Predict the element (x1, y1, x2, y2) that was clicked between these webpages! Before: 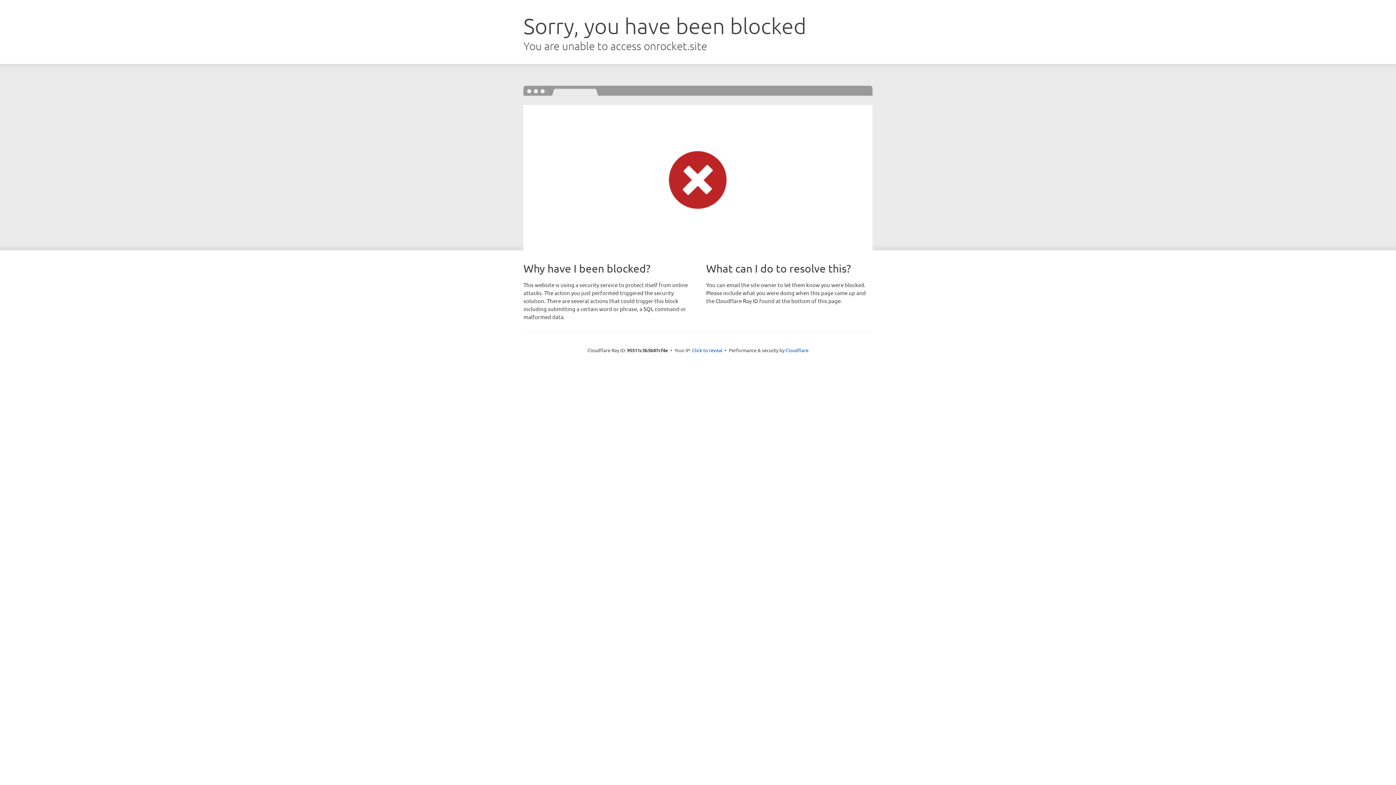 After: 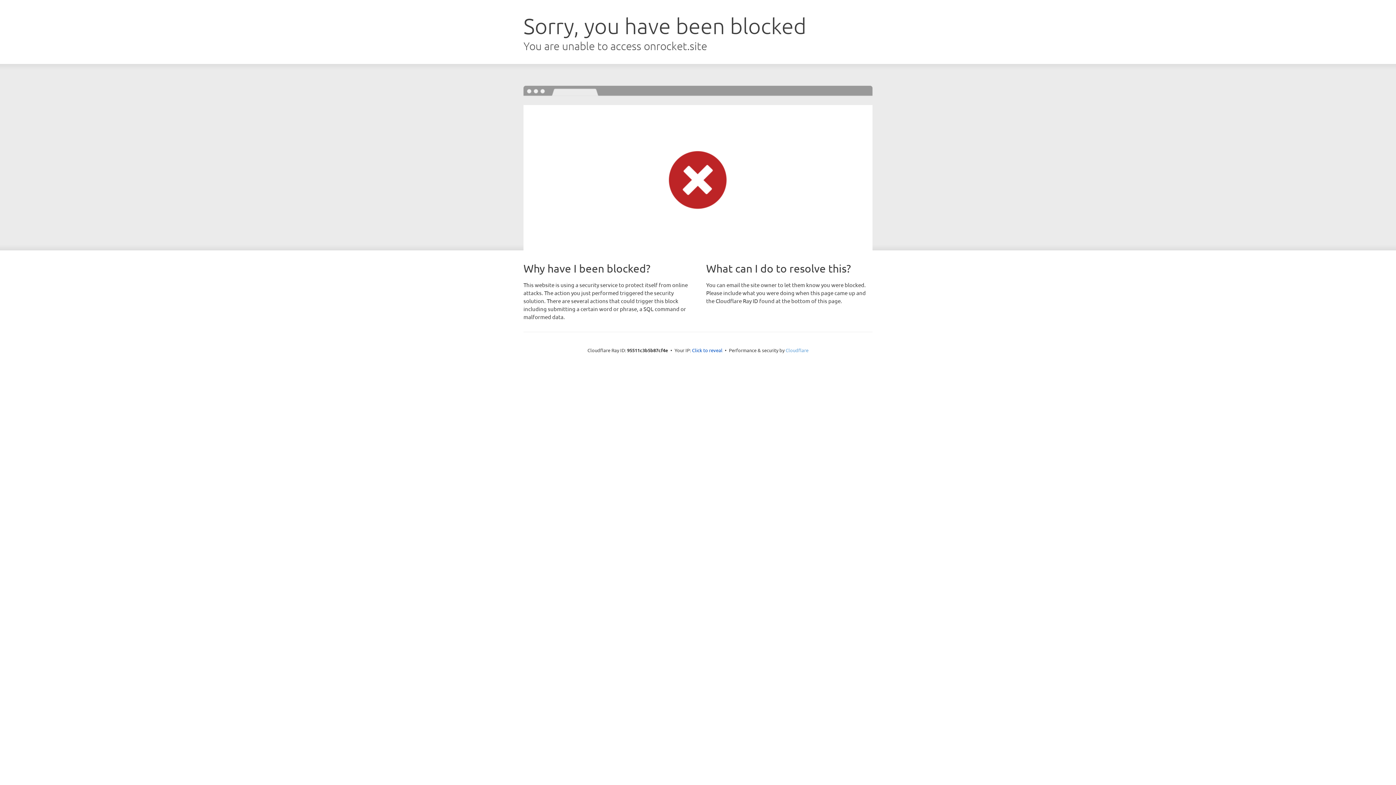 Action: bbox: (785, 347, 808, 353) label: Cloudflare